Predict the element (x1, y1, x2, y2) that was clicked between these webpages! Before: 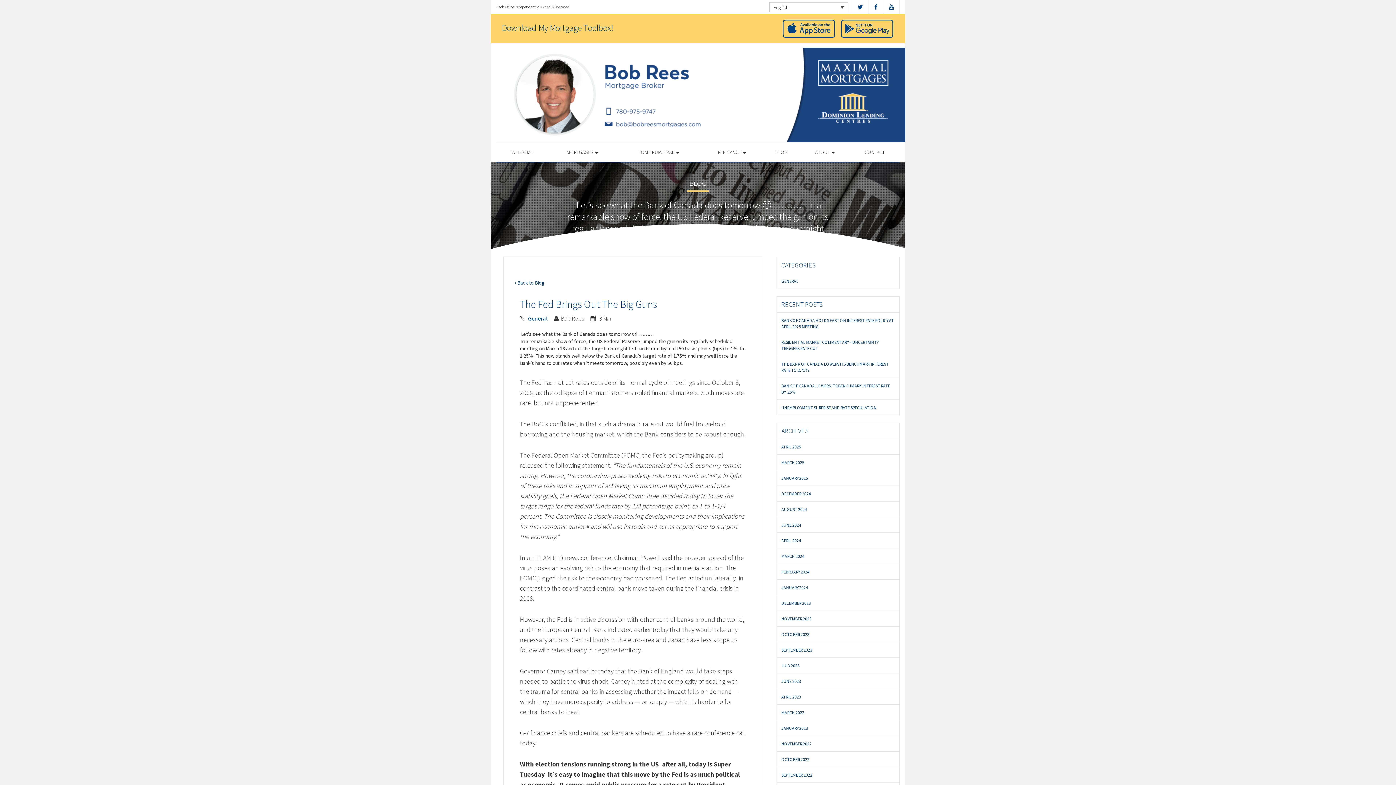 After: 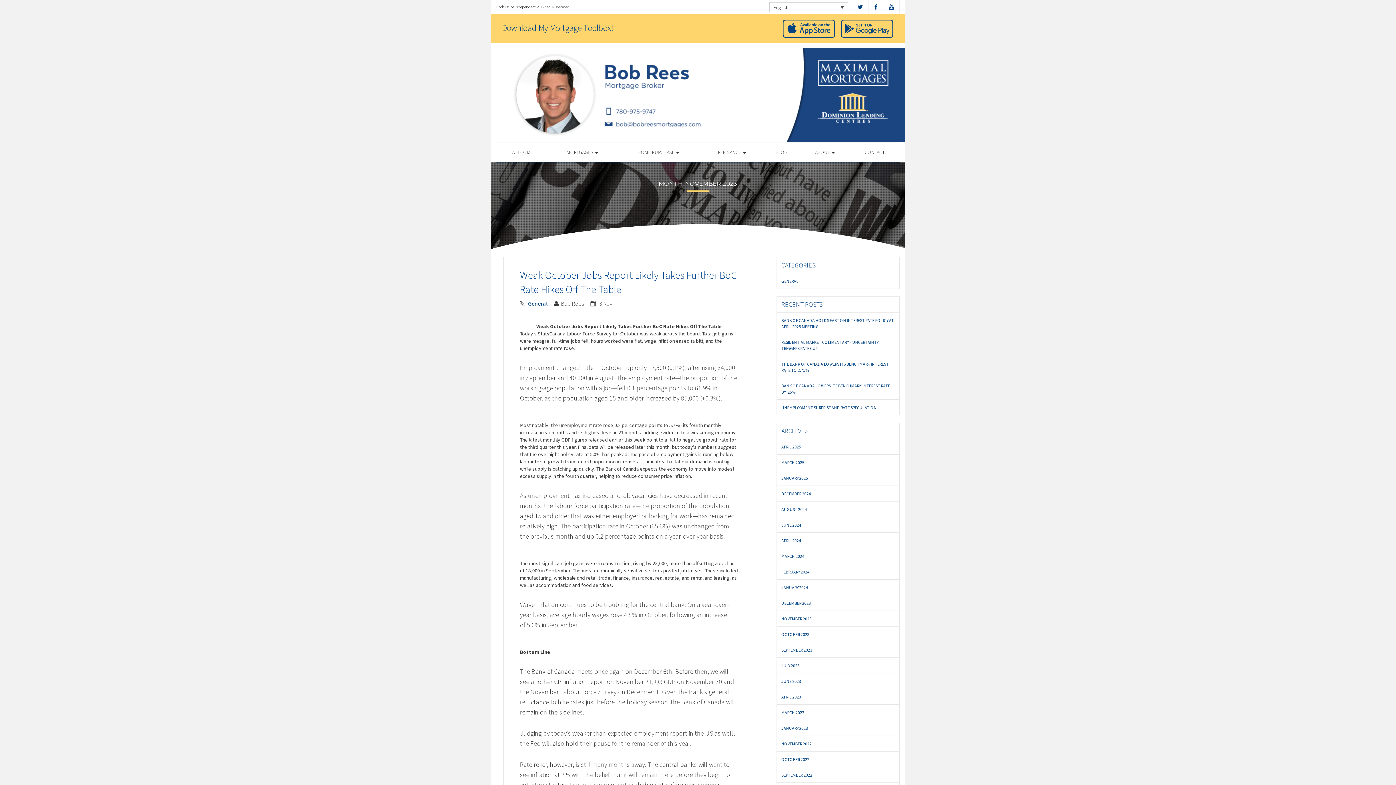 Action: bbox: (777, 611, 899, 626) label: NOVEMBER 2023